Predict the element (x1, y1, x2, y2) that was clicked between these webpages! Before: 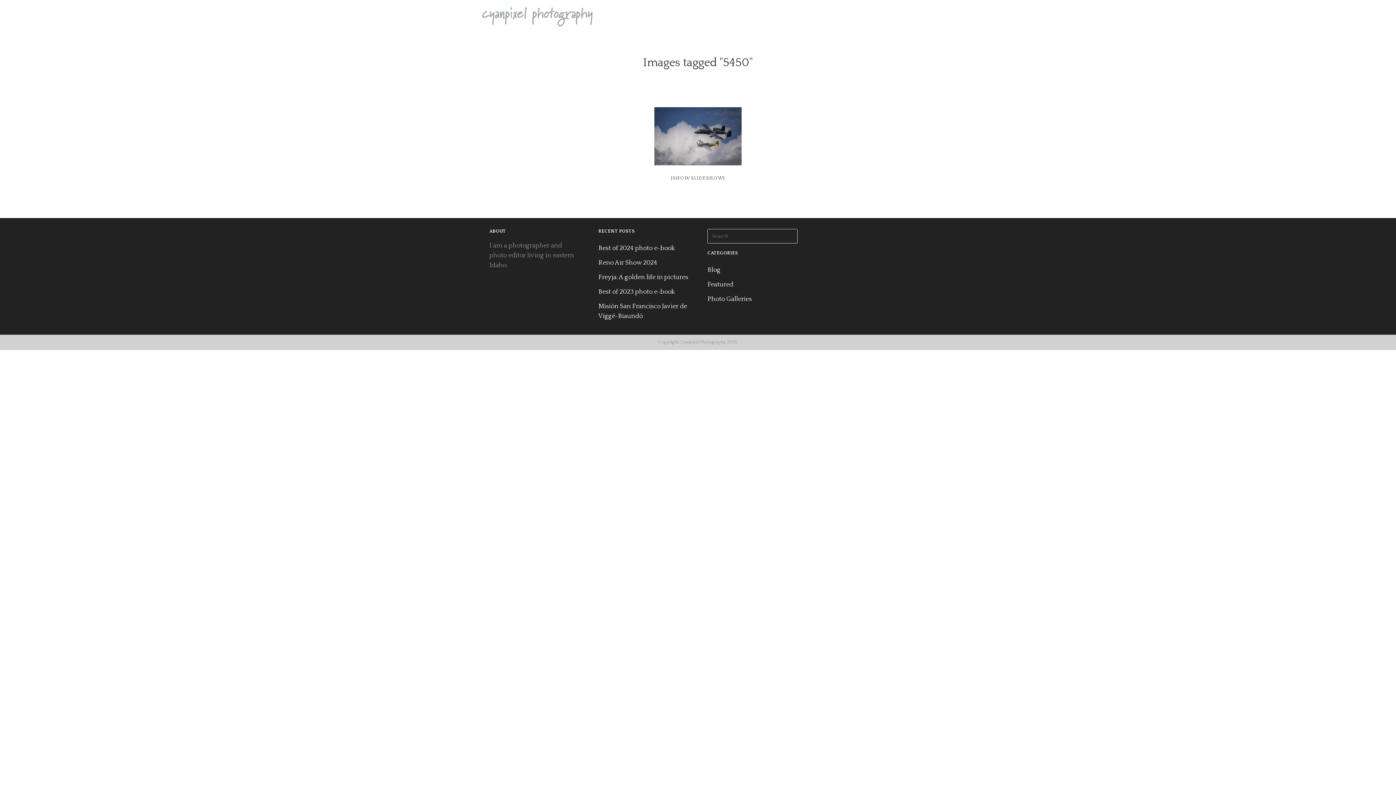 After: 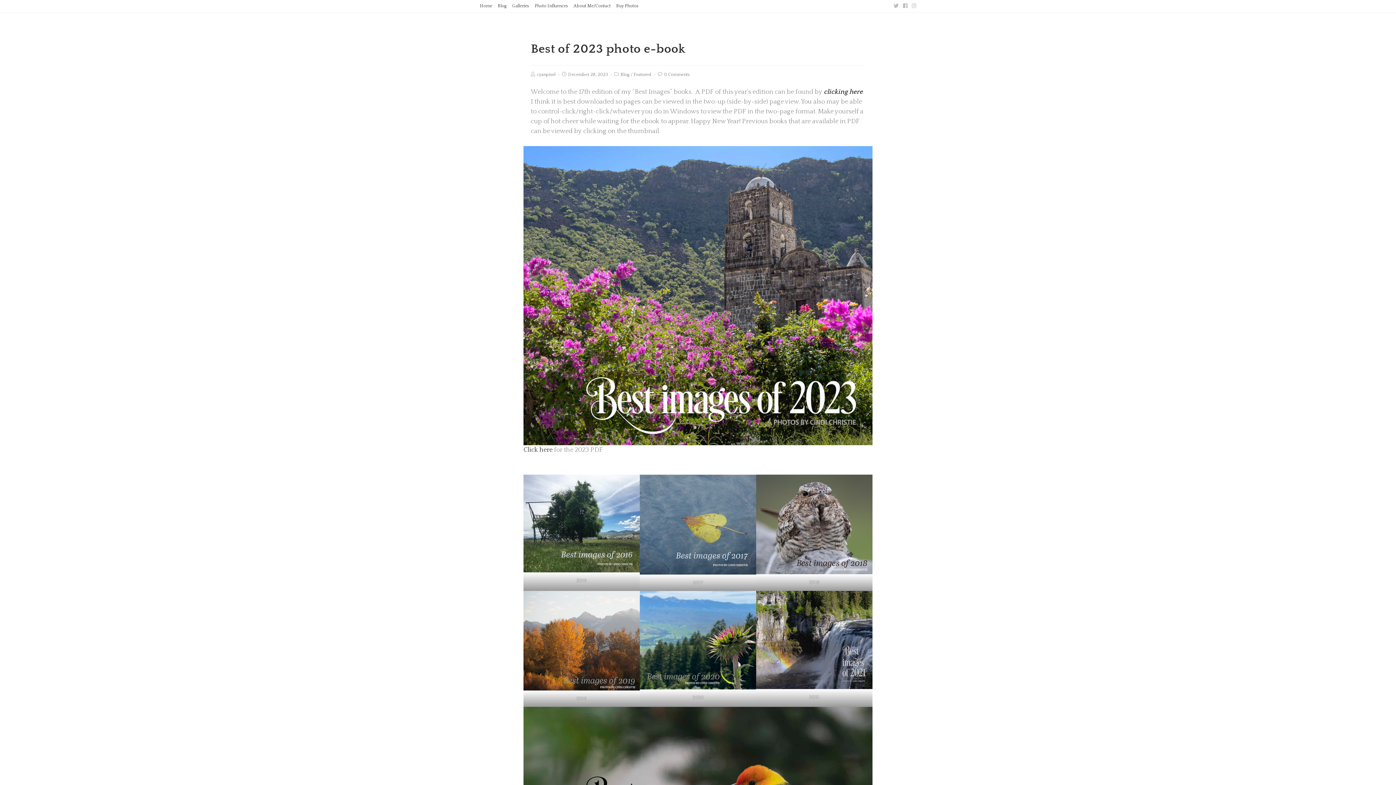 Action: bbox: (598, 288, 675, 295) label: Best of 2023 photo e-book